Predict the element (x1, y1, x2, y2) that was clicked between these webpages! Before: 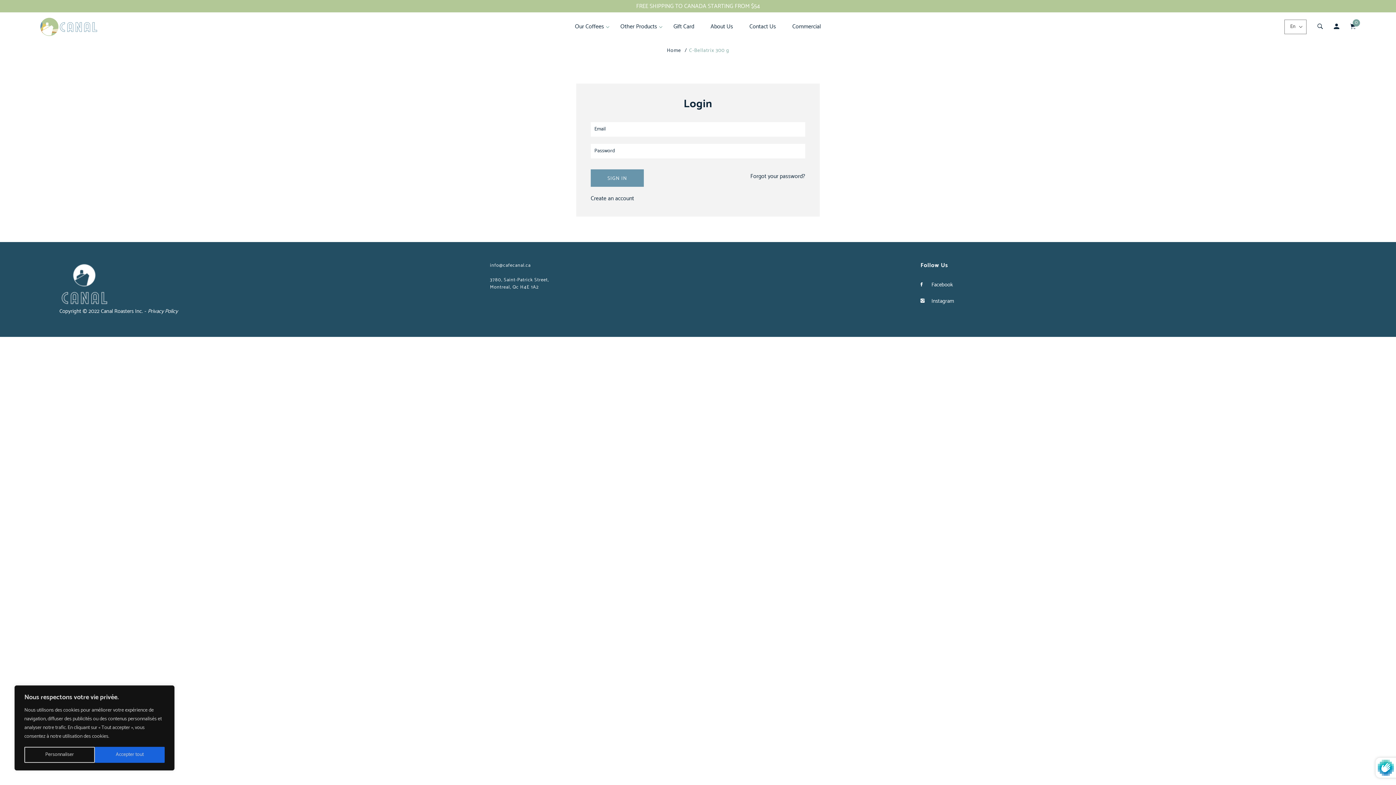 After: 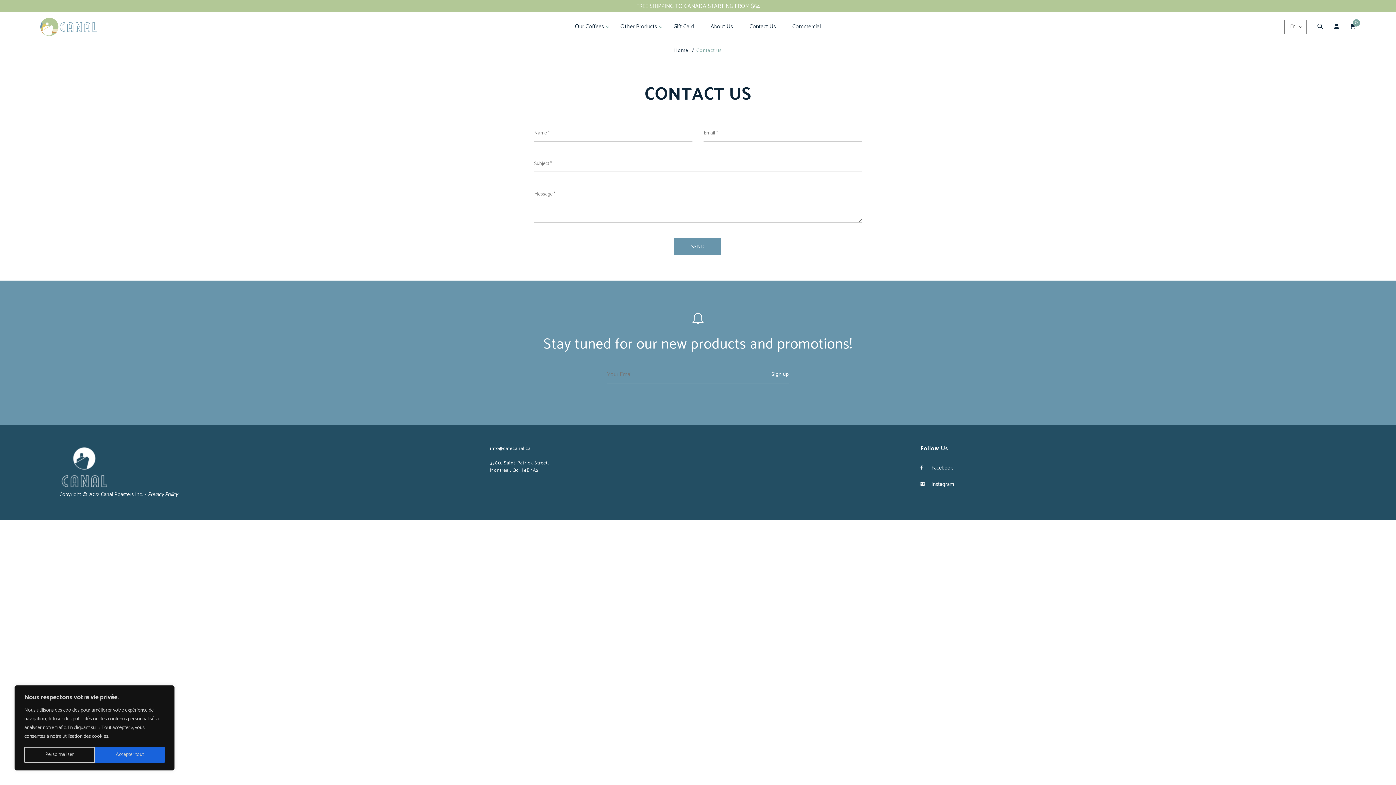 Action: label: Contact Us bbox: (749, 12, 776, 41)